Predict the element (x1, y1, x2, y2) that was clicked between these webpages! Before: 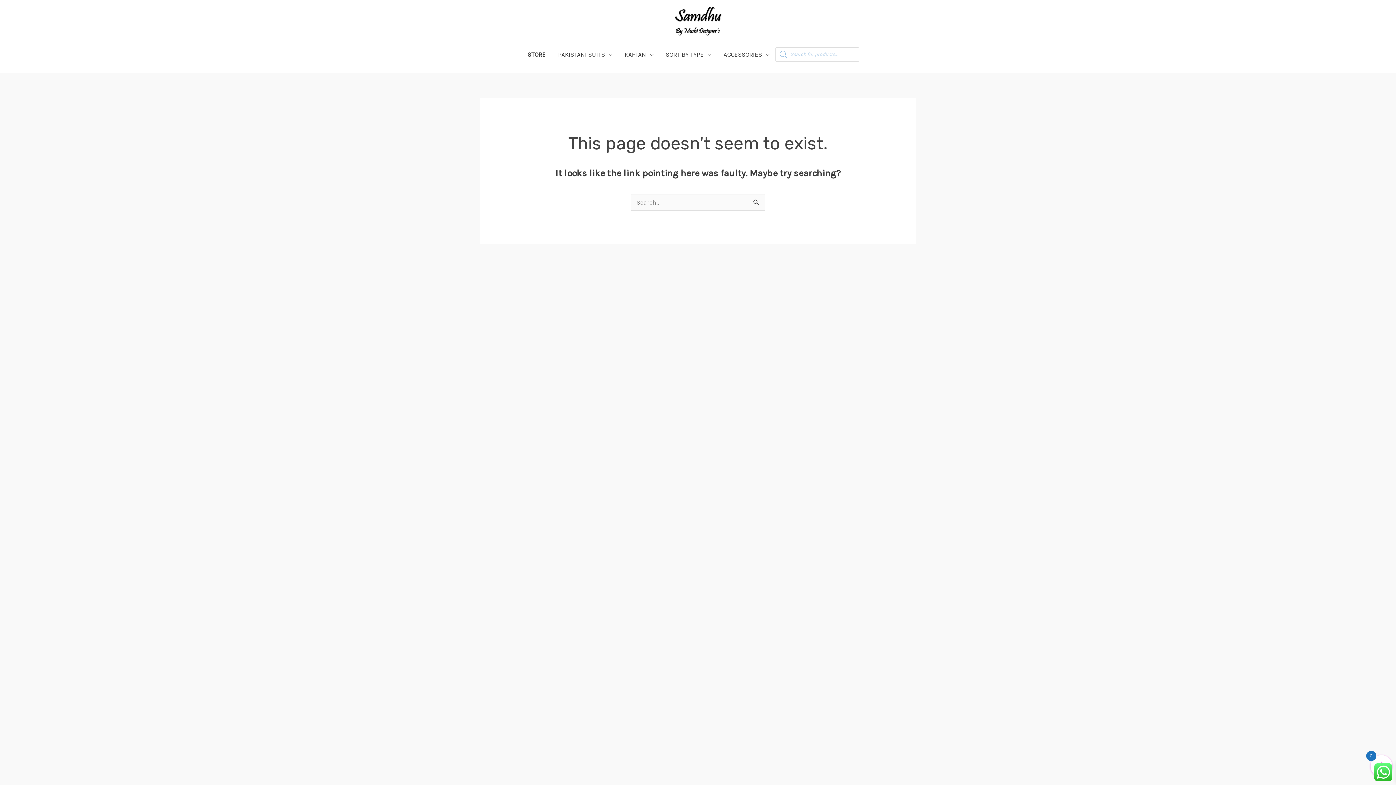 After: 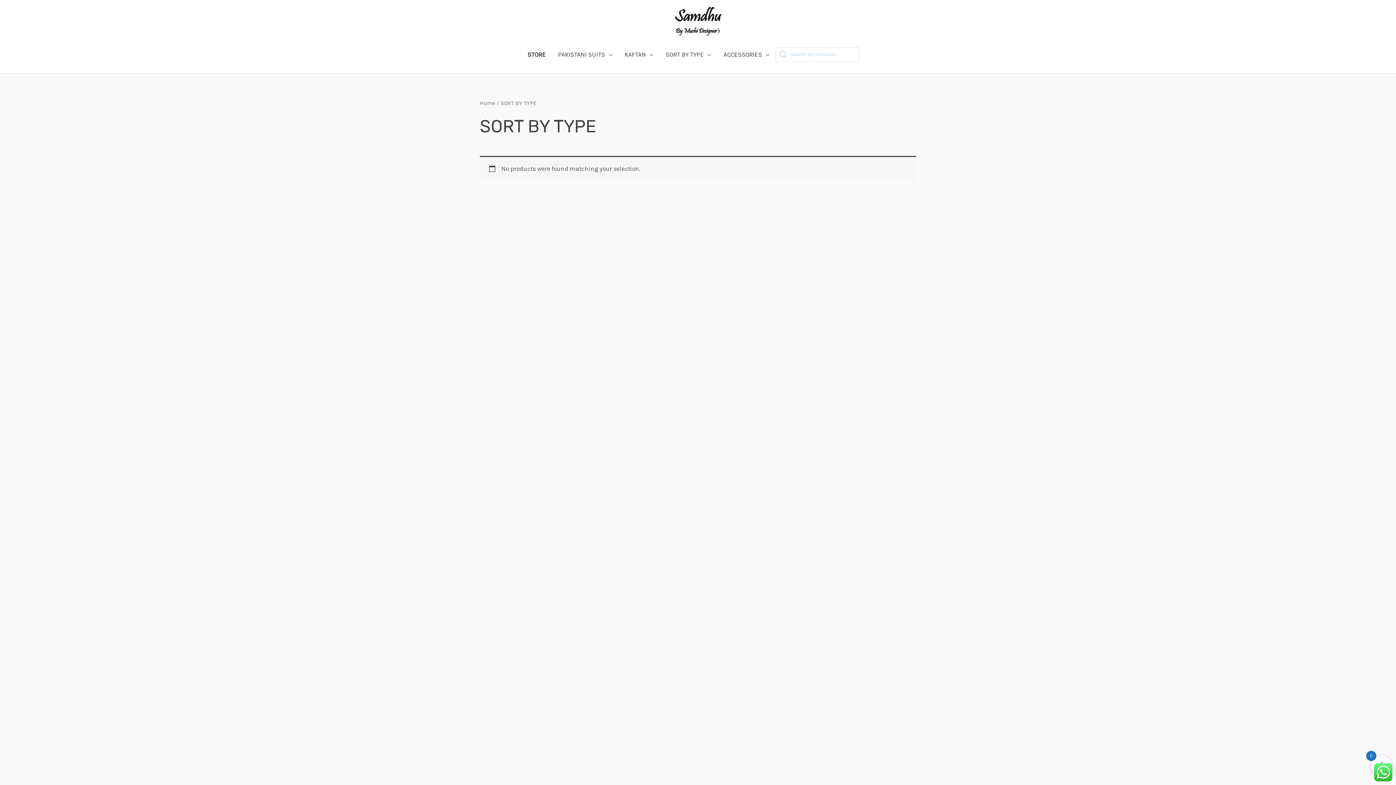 Action: bbox: (659, 42, 717, 66) label: SORT BY TYPE